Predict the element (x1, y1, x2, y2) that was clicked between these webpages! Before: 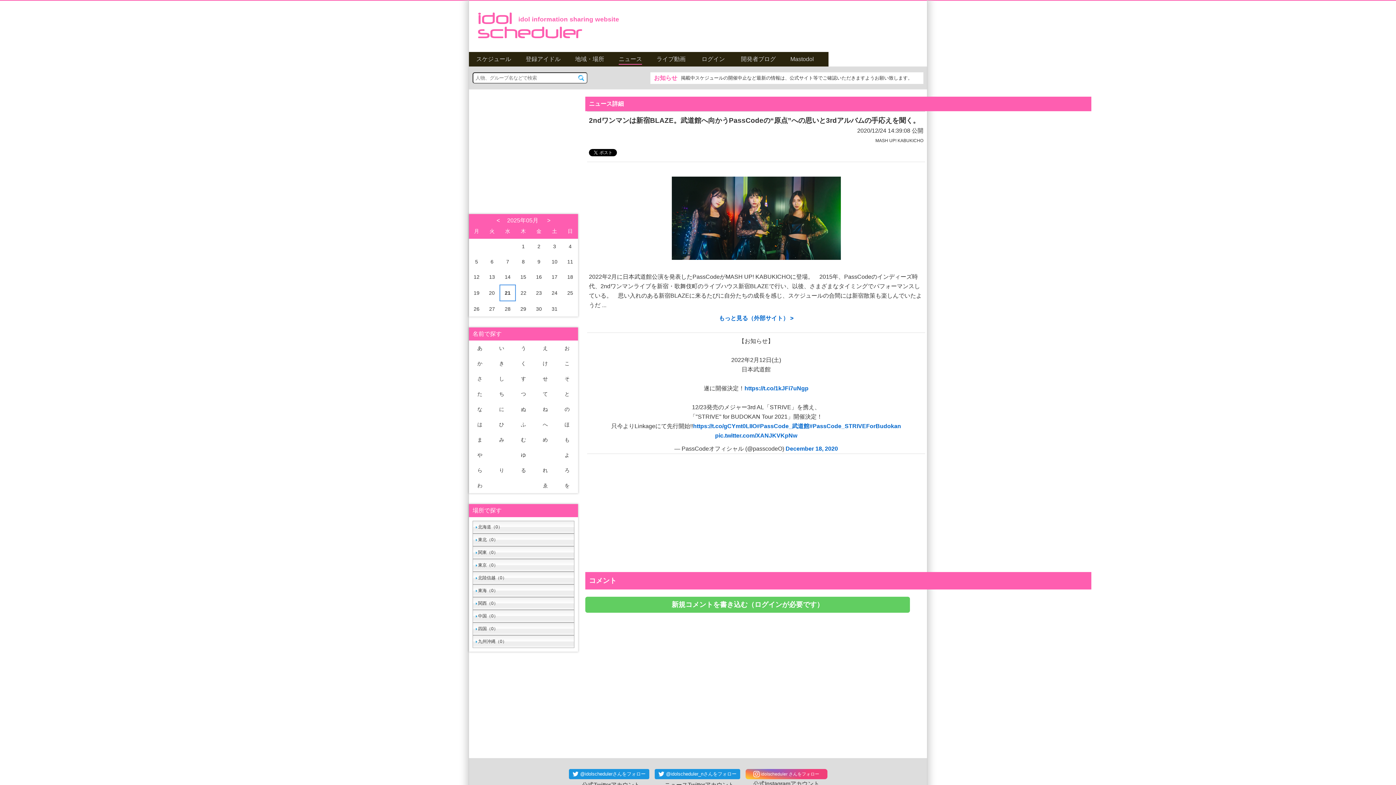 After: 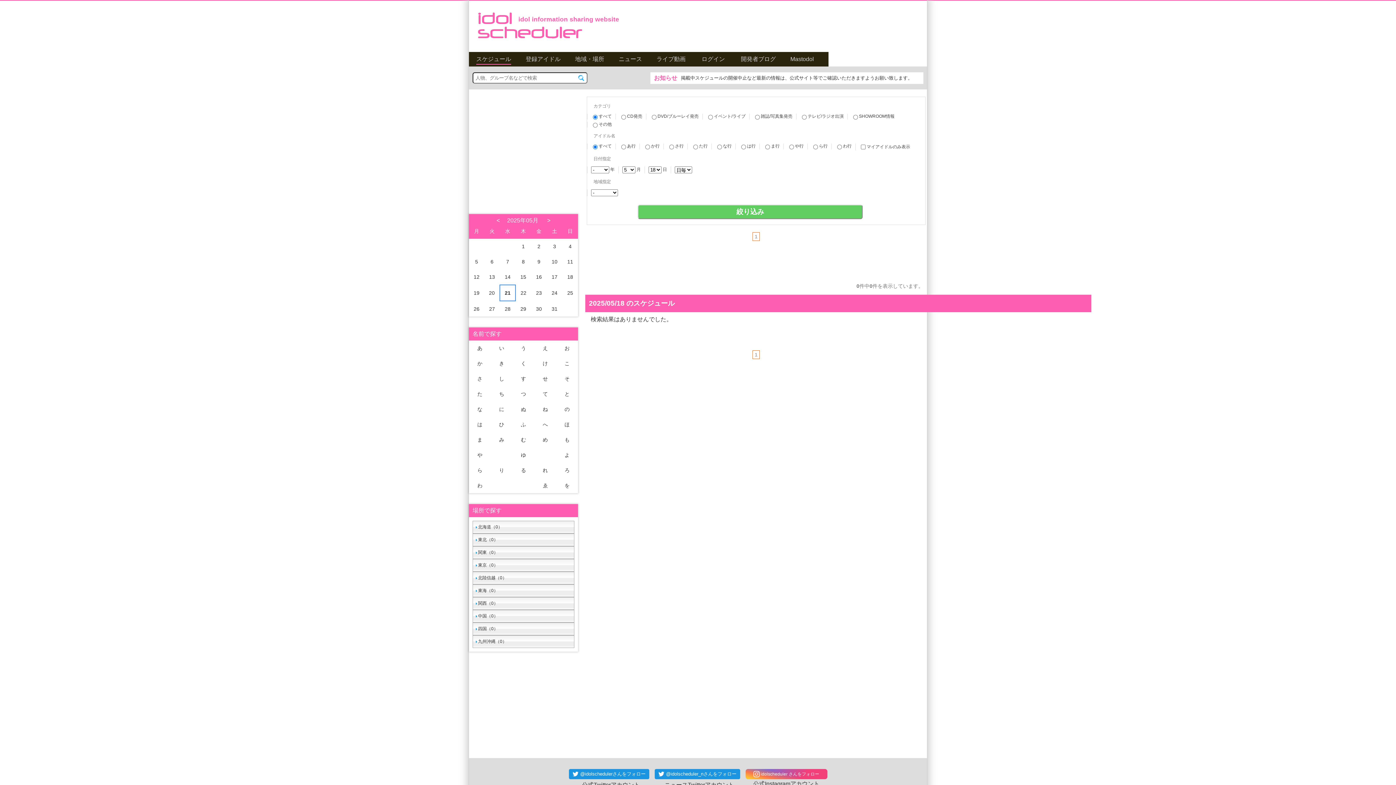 Action: label: 18 bbox: (567, 274, 573, 280)